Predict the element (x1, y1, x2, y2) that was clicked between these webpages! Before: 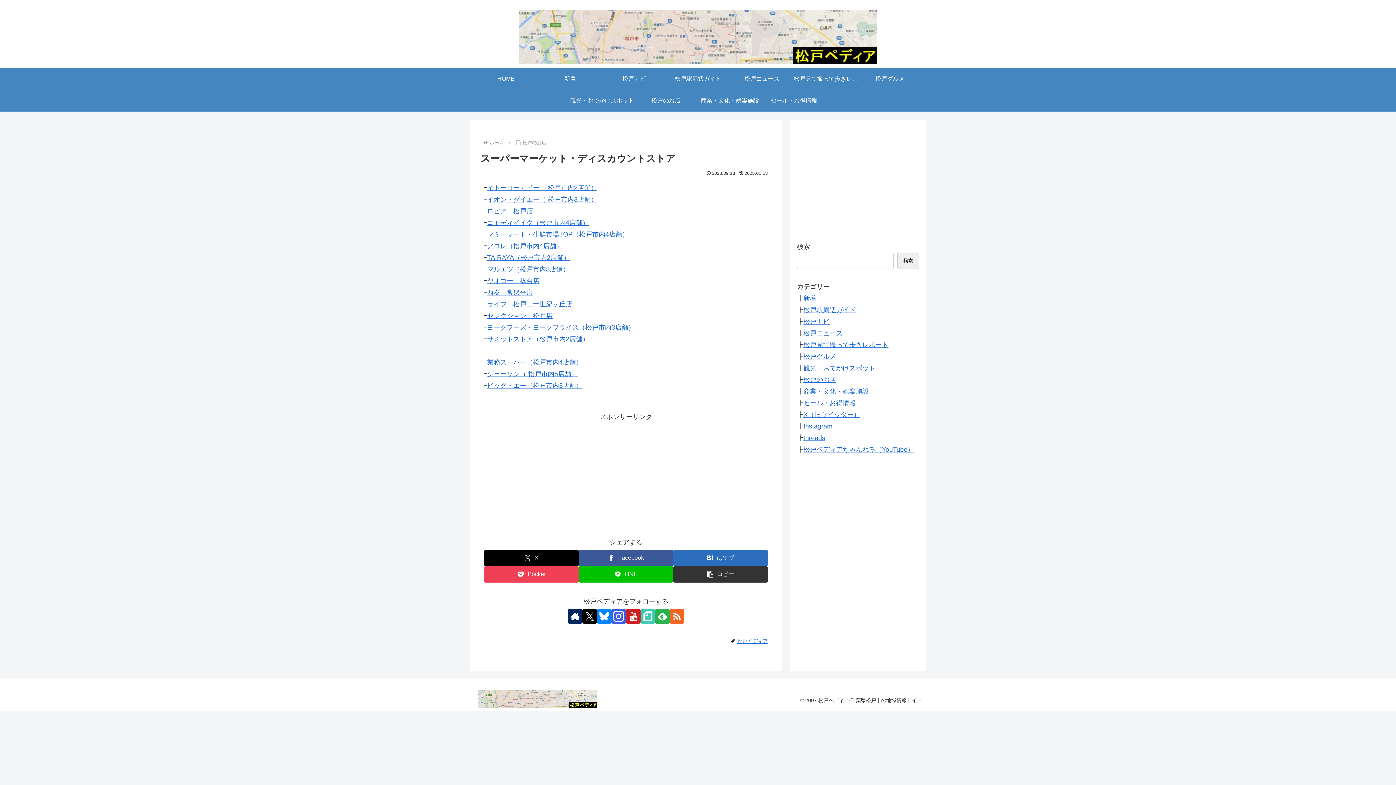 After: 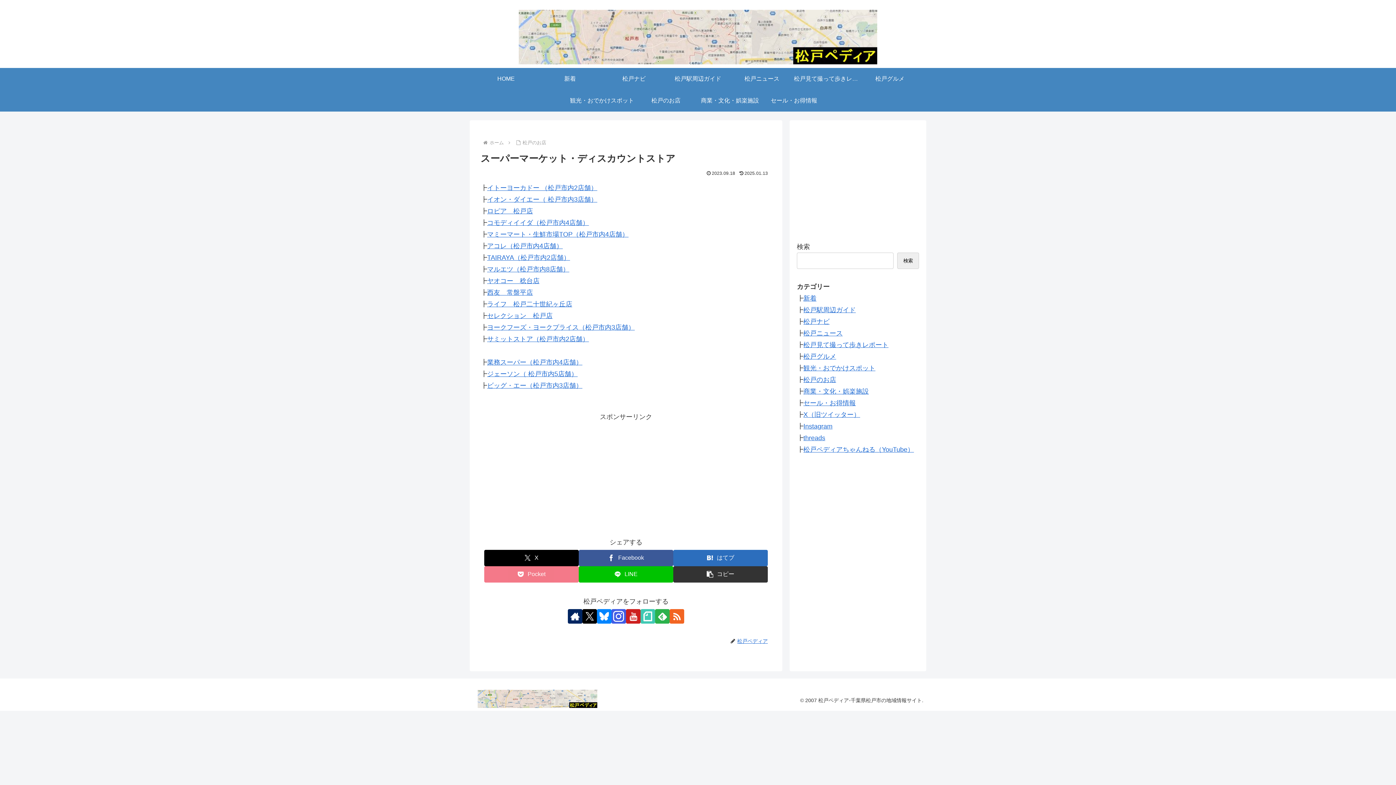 Action: label: Pocketに保存 bbox: (484, 566, 578, 582)